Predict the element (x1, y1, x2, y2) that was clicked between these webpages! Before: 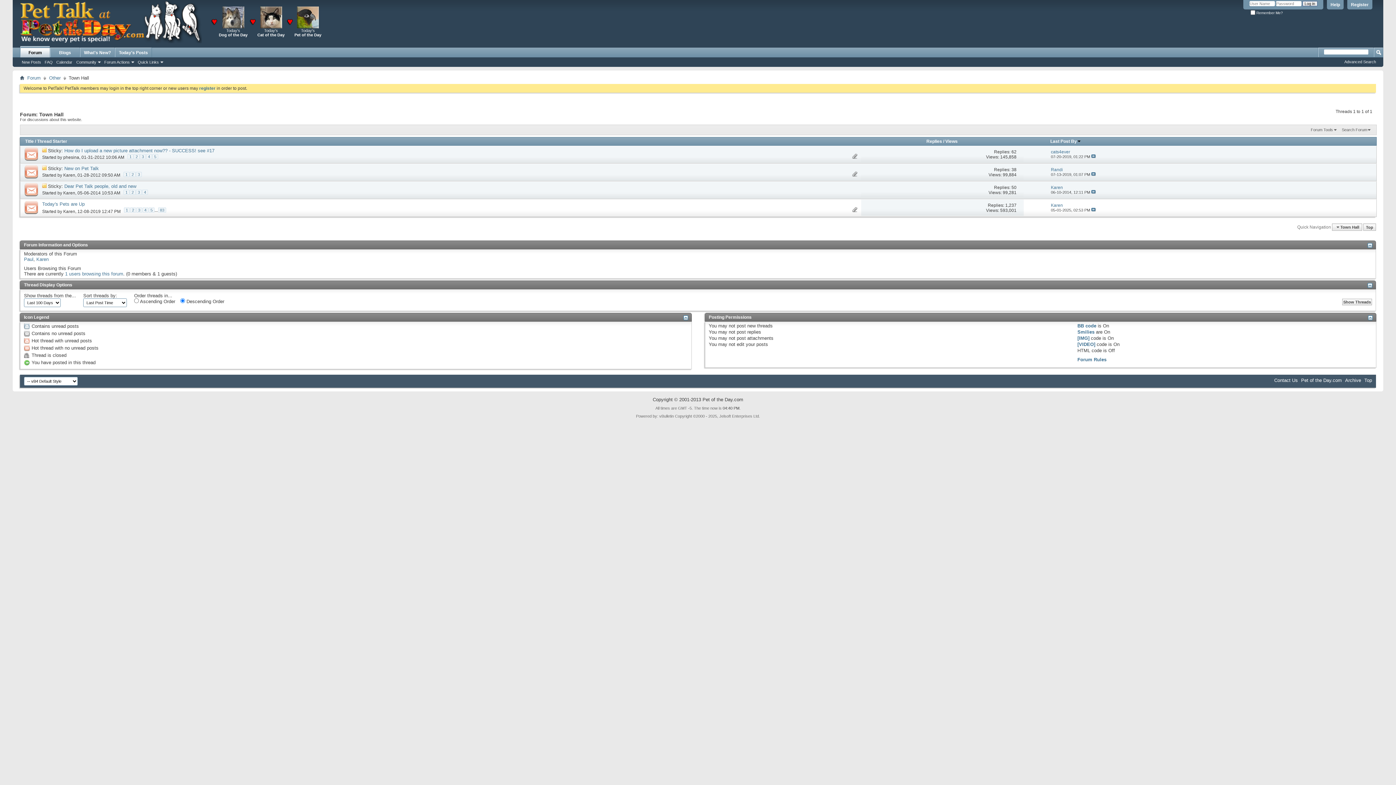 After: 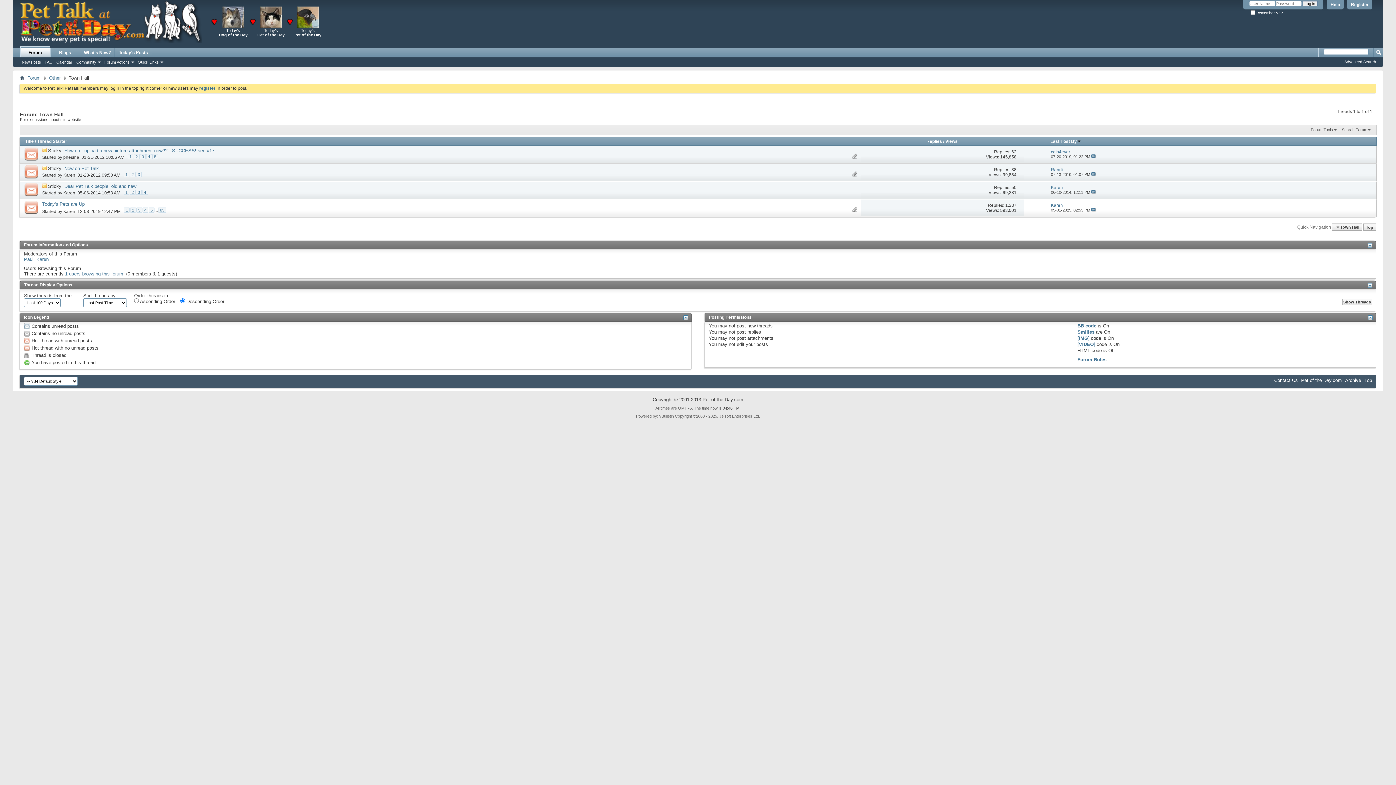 Action: bbox: (20, 199, 42, 216)